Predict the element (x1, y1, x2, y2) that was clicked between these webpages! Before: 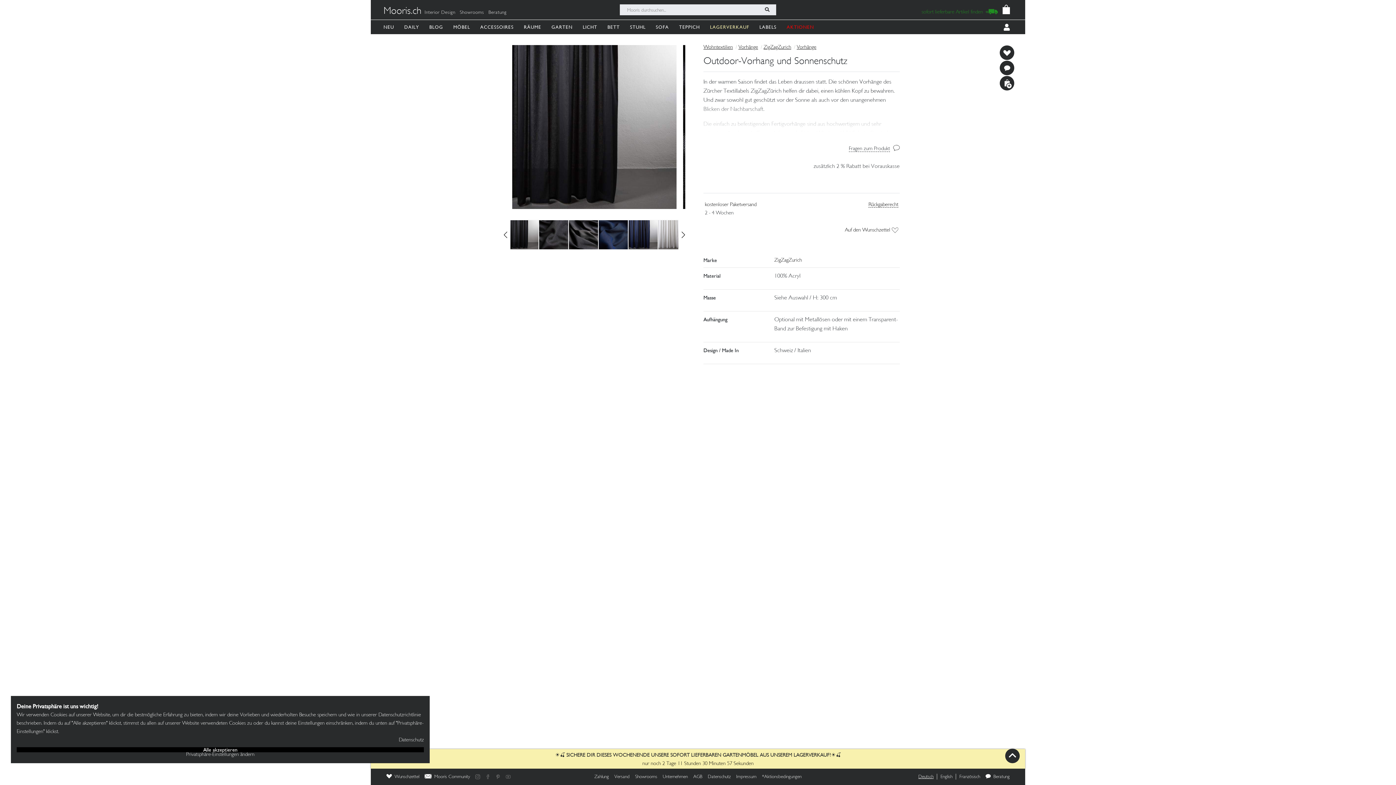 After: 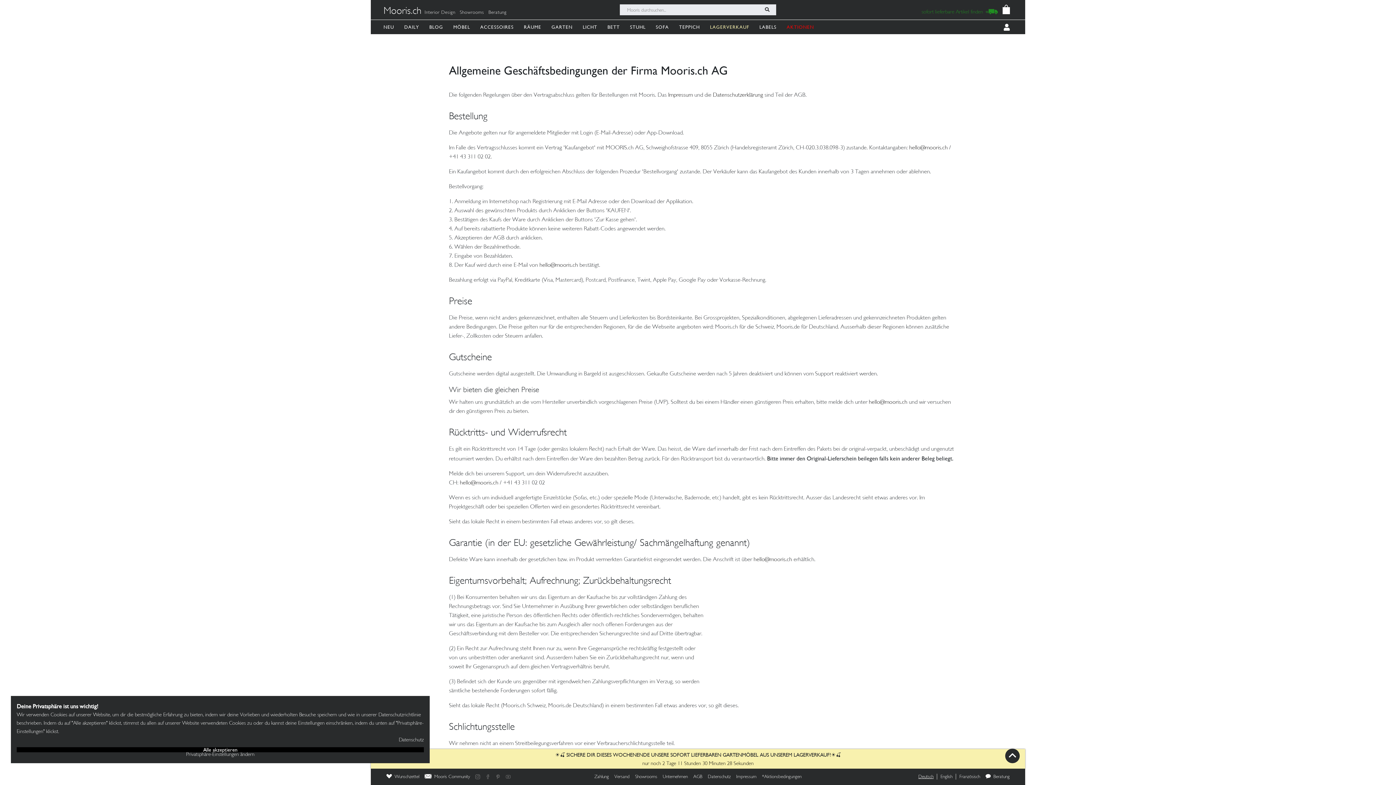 Action: label: AGB bbox: (690, 773, 705, 780)